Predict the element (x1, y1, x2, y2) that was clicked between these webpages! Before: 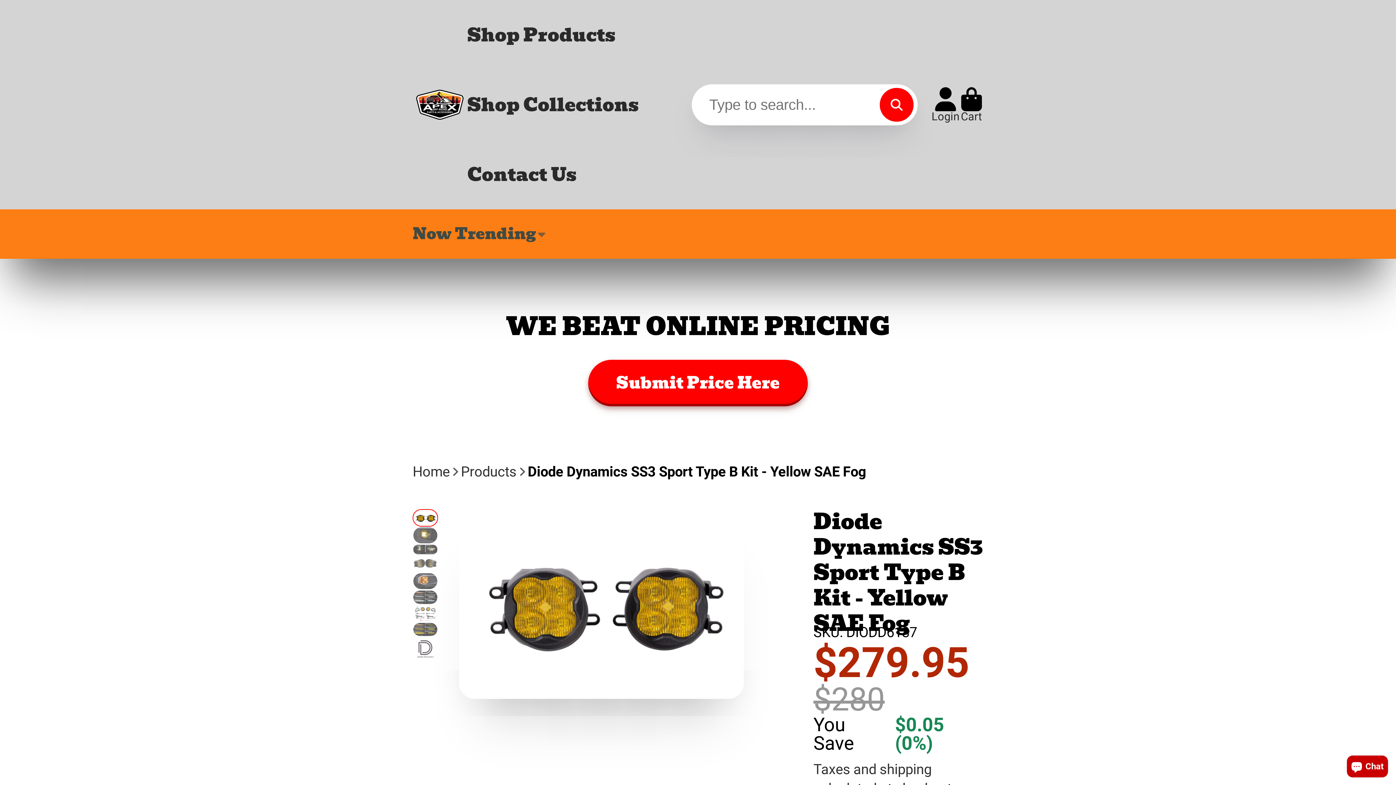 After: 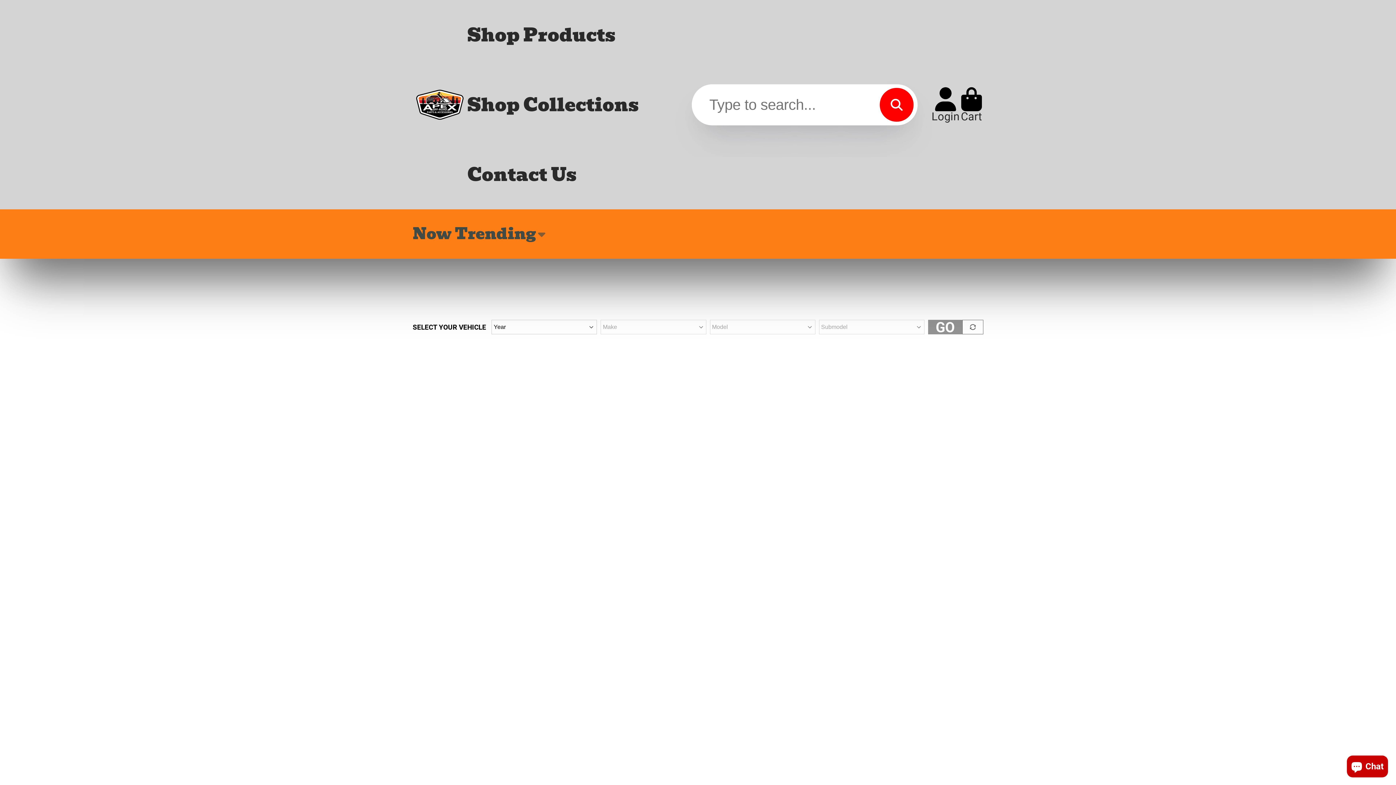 Action: bbox: (412, 462, 449, 481) label: Home